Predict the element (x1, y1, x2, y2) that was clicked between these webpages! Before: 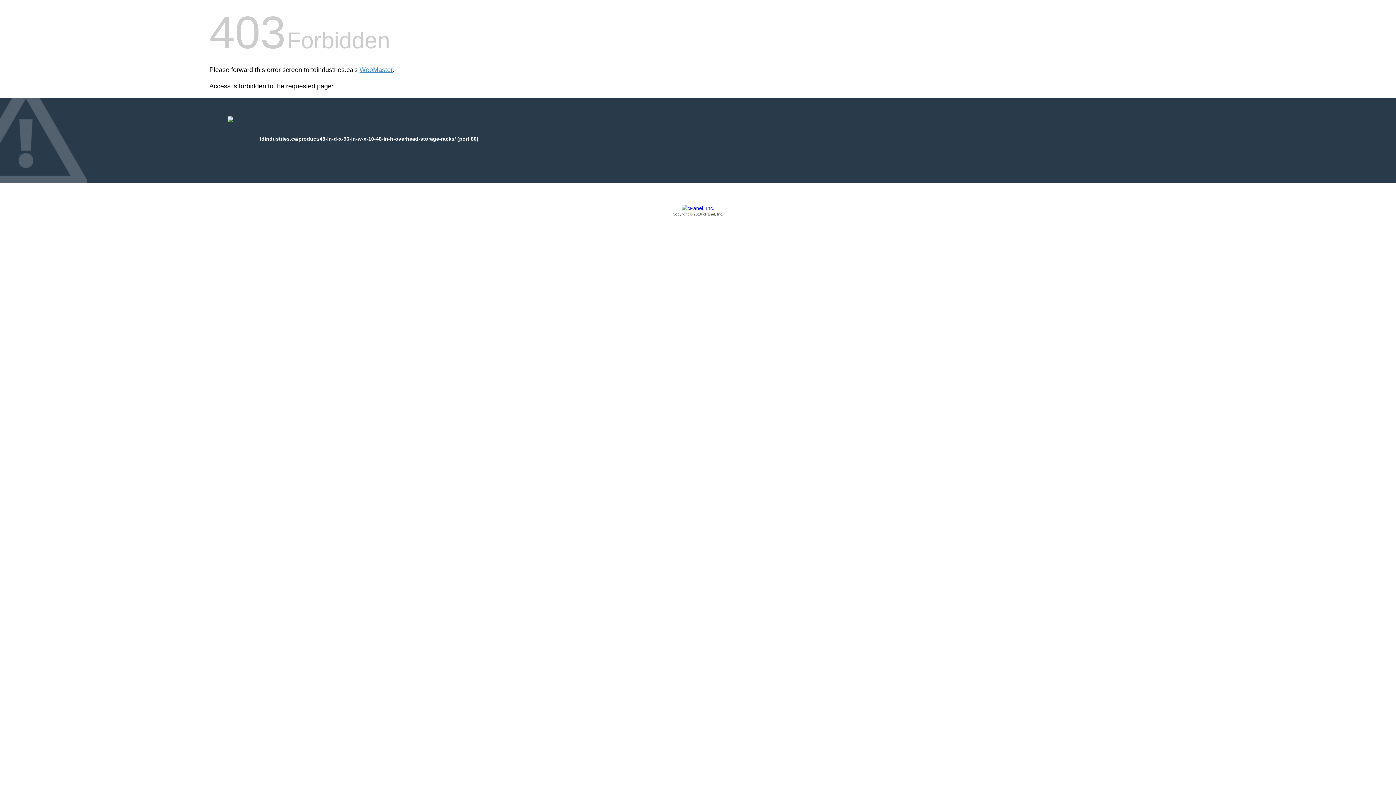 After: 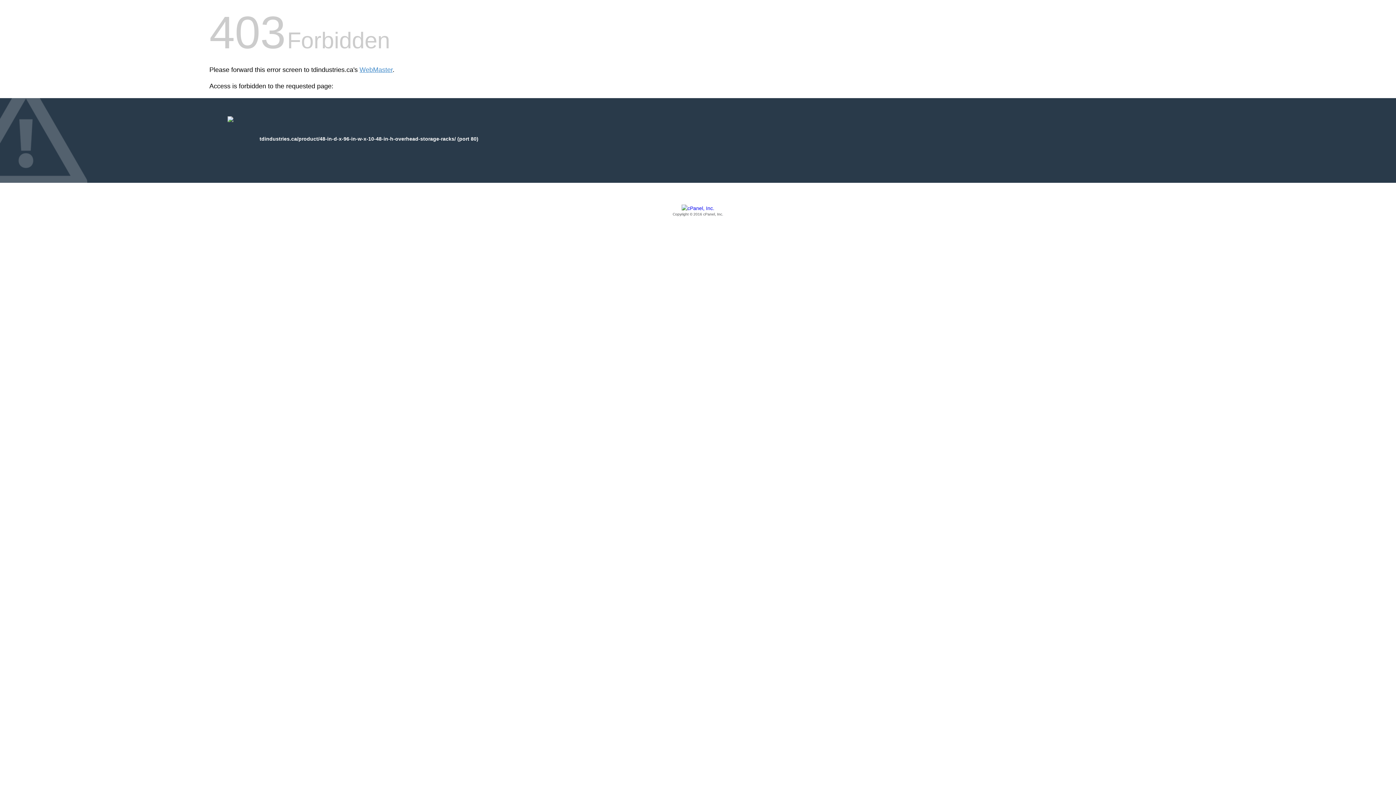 Action: label: Copyright © 2016 cPanel, Inc. bbox: (209, 205, 1186, 217)